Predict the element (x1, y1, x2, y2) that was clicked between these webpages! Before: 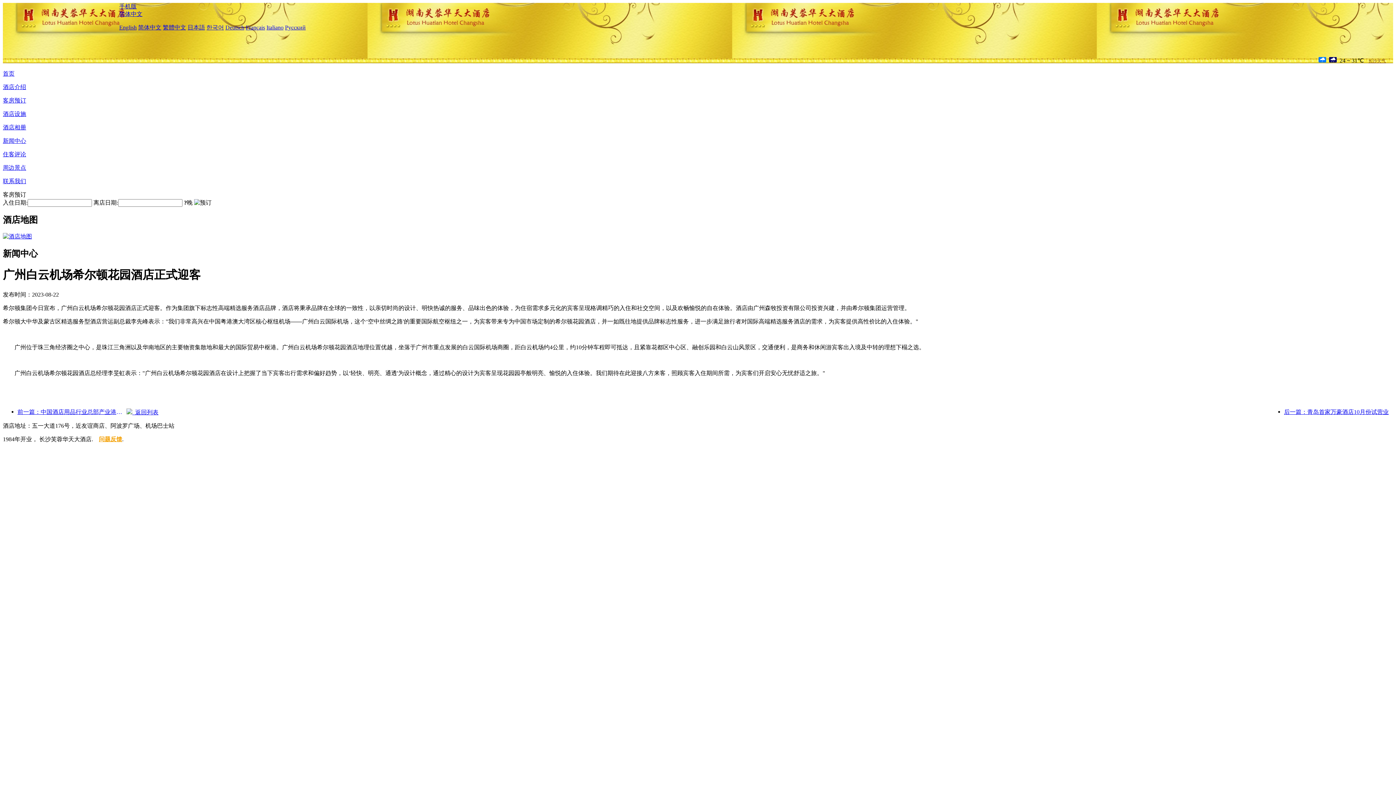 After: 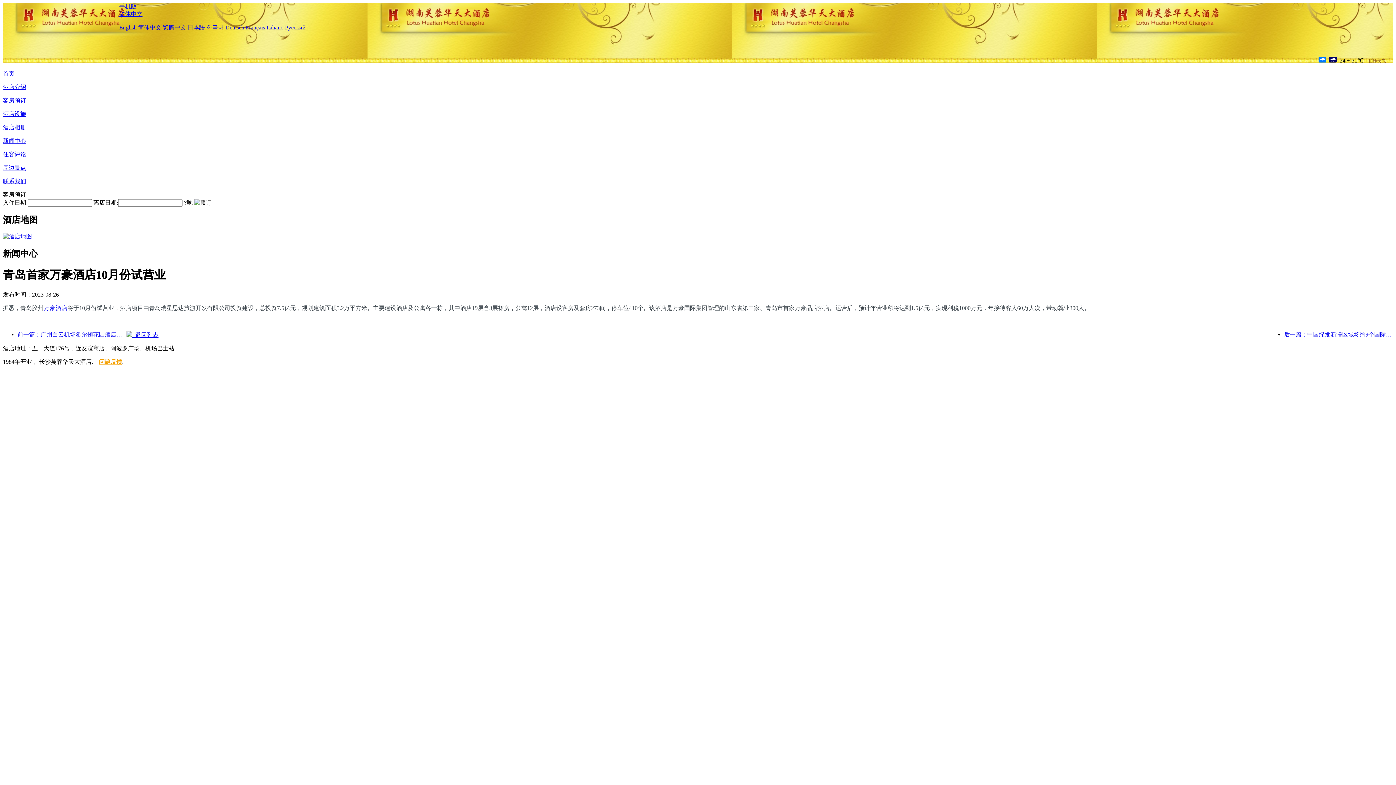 Action: bbox: (1284, 408, 1393, 416) label: 后一篇：青岛首家万豪酒店10月份试营业